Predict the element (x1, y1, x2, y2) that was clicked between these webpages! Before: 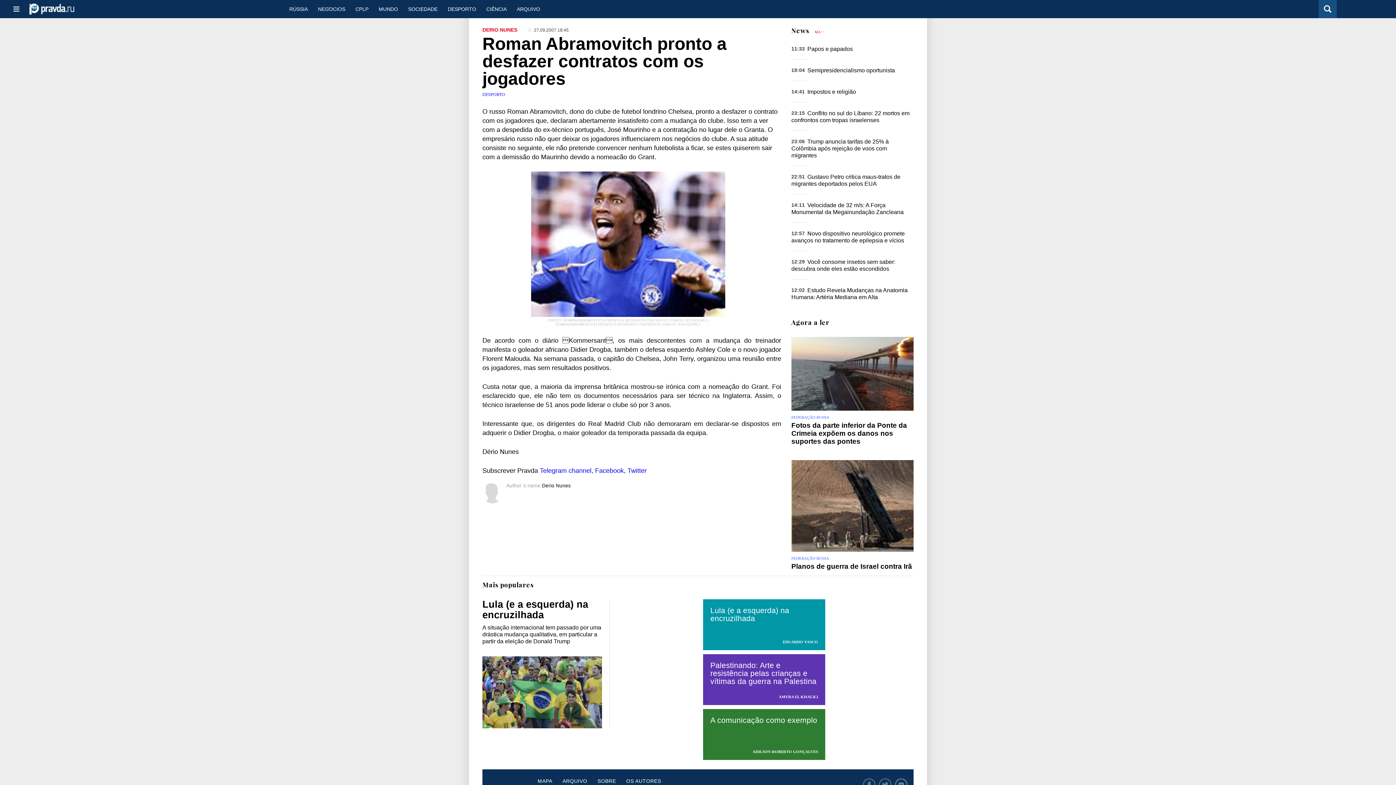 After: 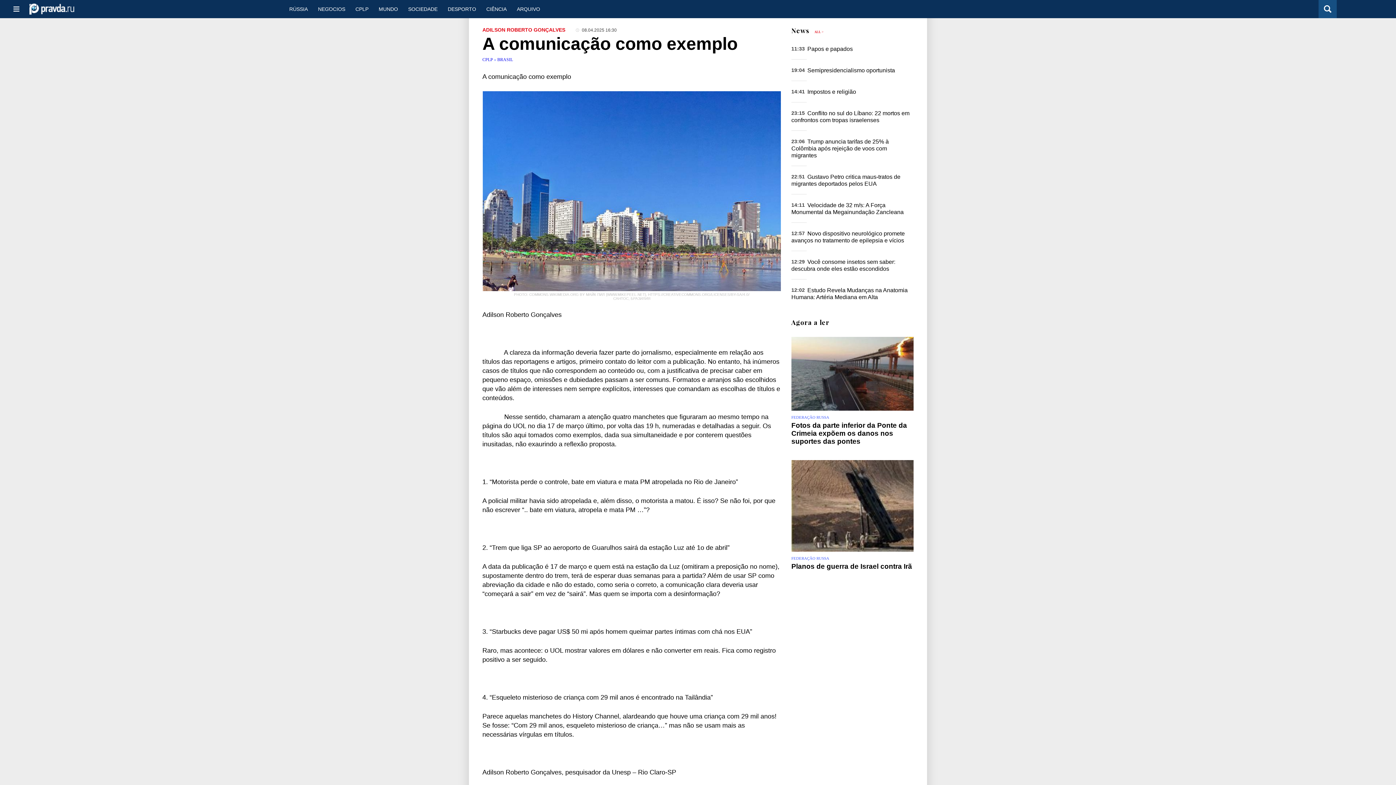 Action: bbox: (703, 709, 825, 760) label: A comunicação como exemplo